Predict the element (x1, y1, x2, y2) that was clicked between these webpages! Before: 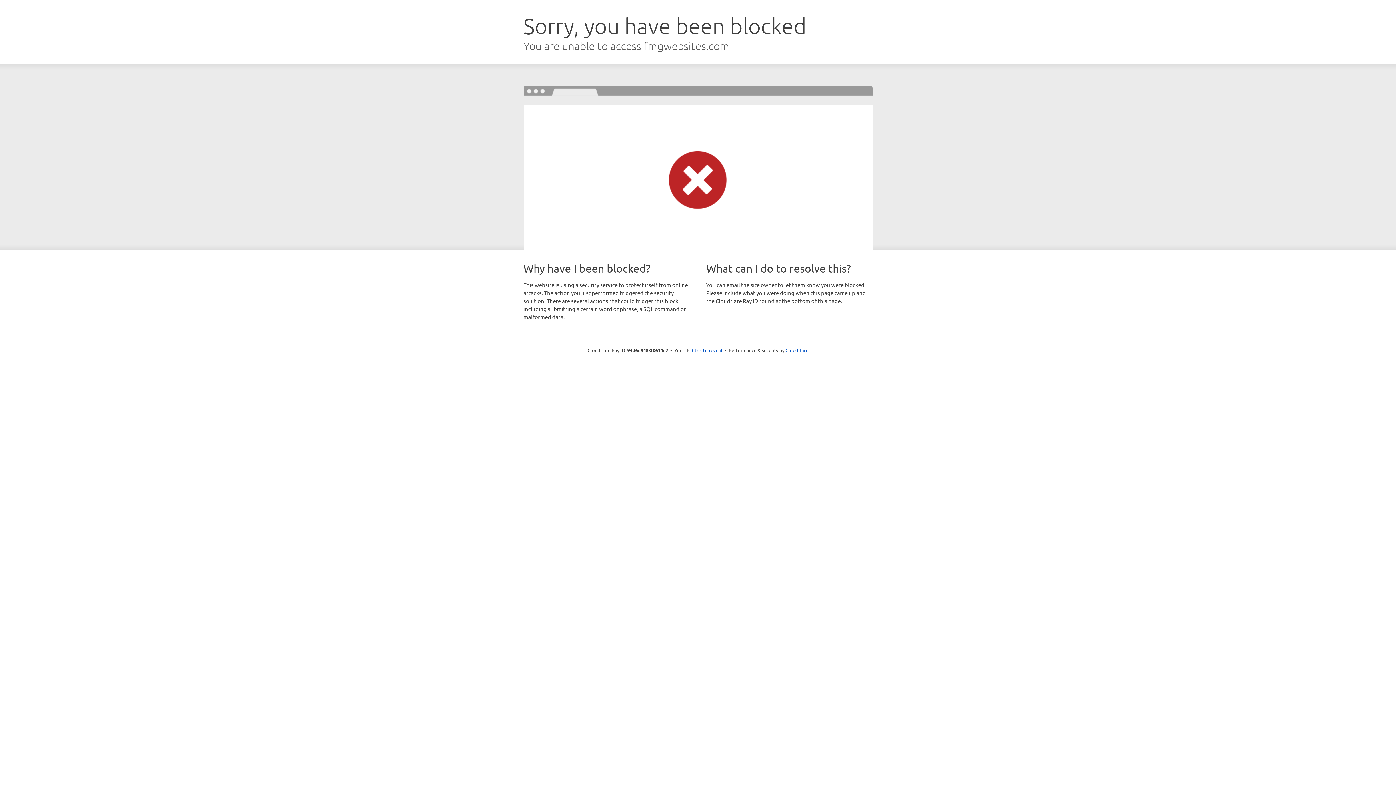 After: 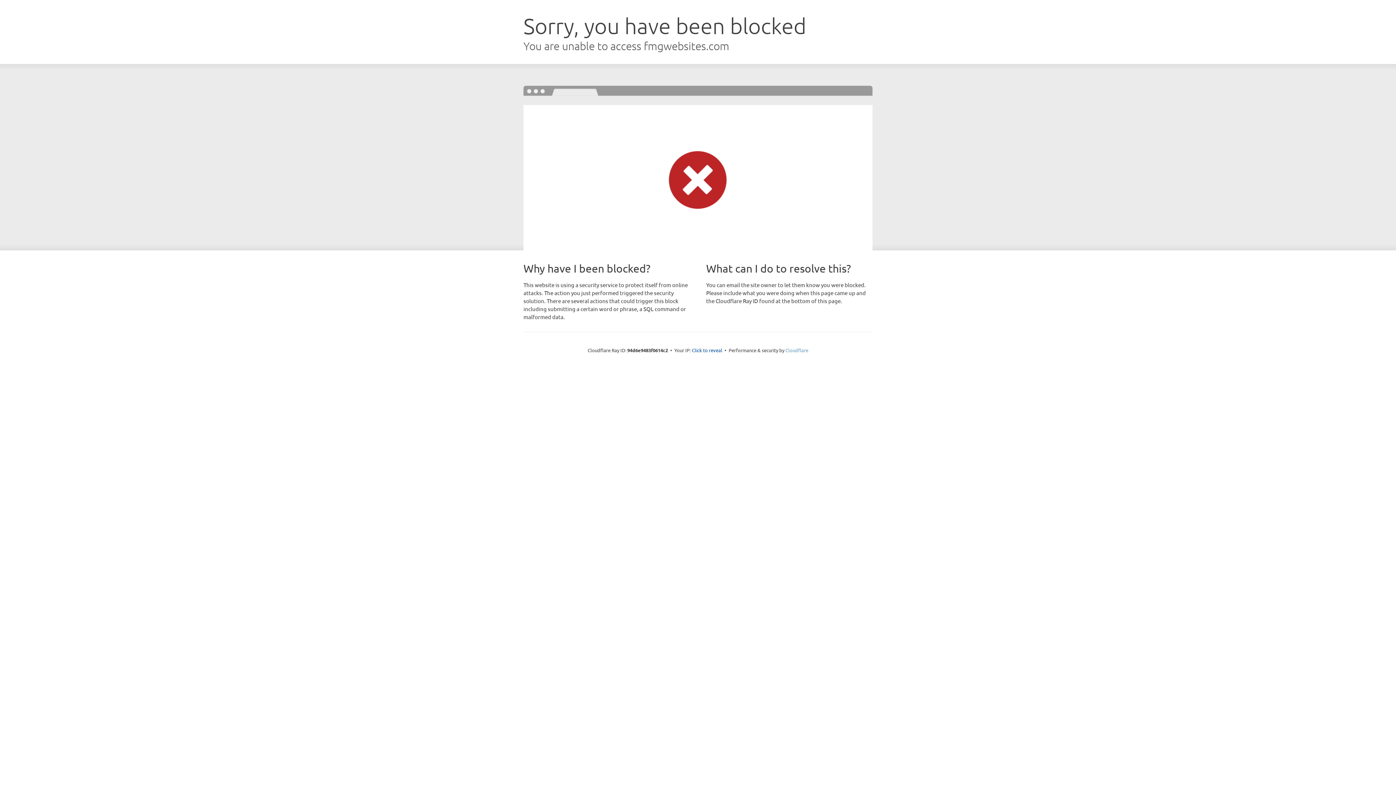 Action: label: Cloudflare bbox: (785, 347, 808, 353)